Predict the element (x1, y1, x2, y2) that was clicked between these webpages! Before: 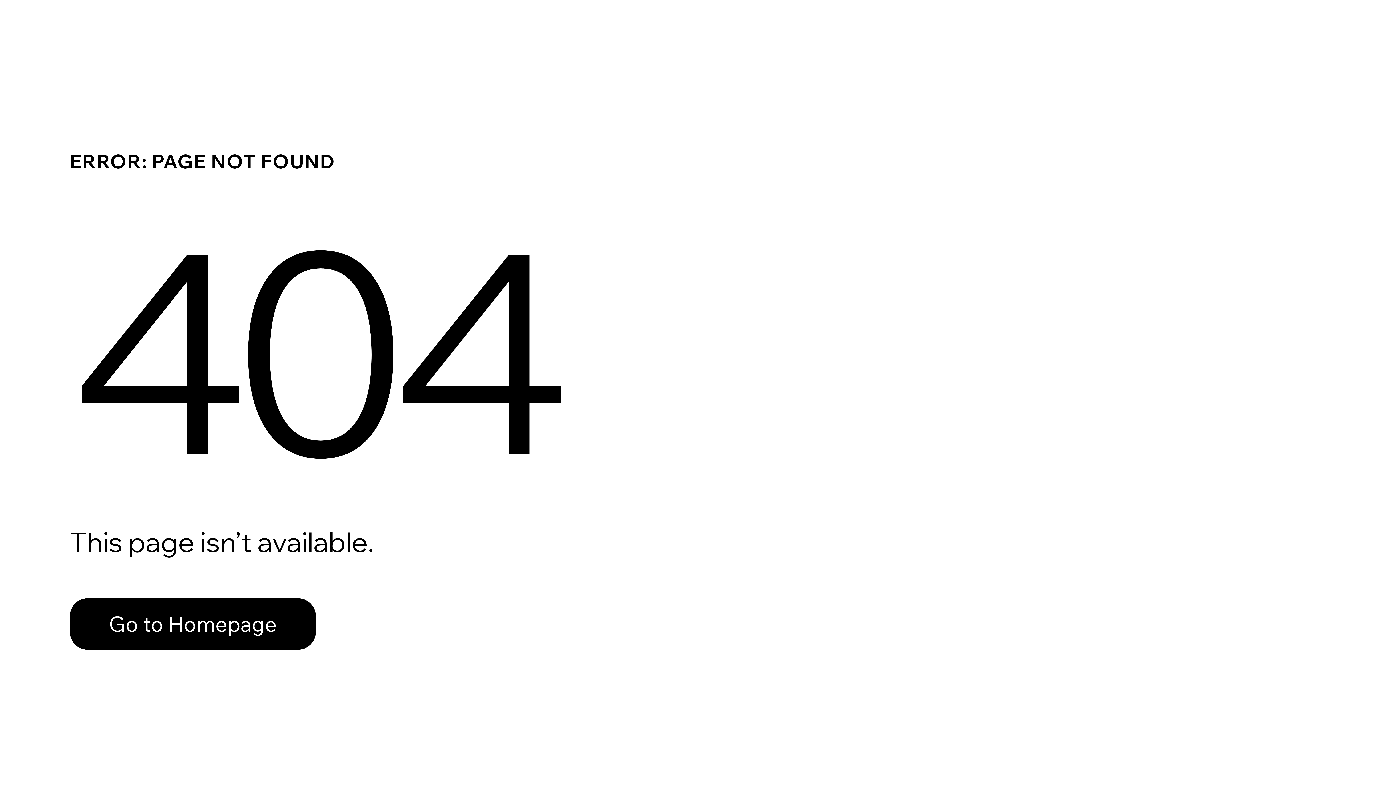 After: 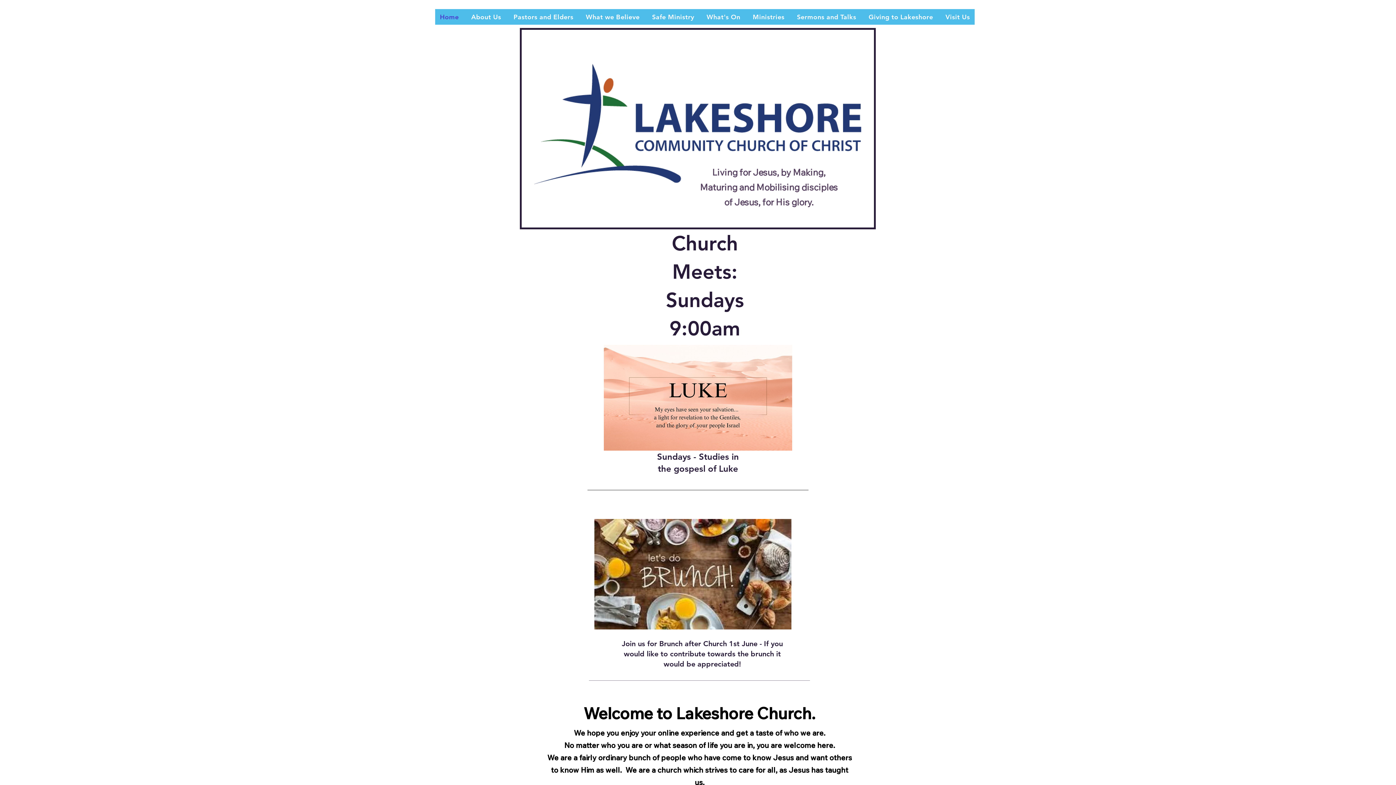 Action: bbox: (69, 582, 768, 659) label: Go to Homepage